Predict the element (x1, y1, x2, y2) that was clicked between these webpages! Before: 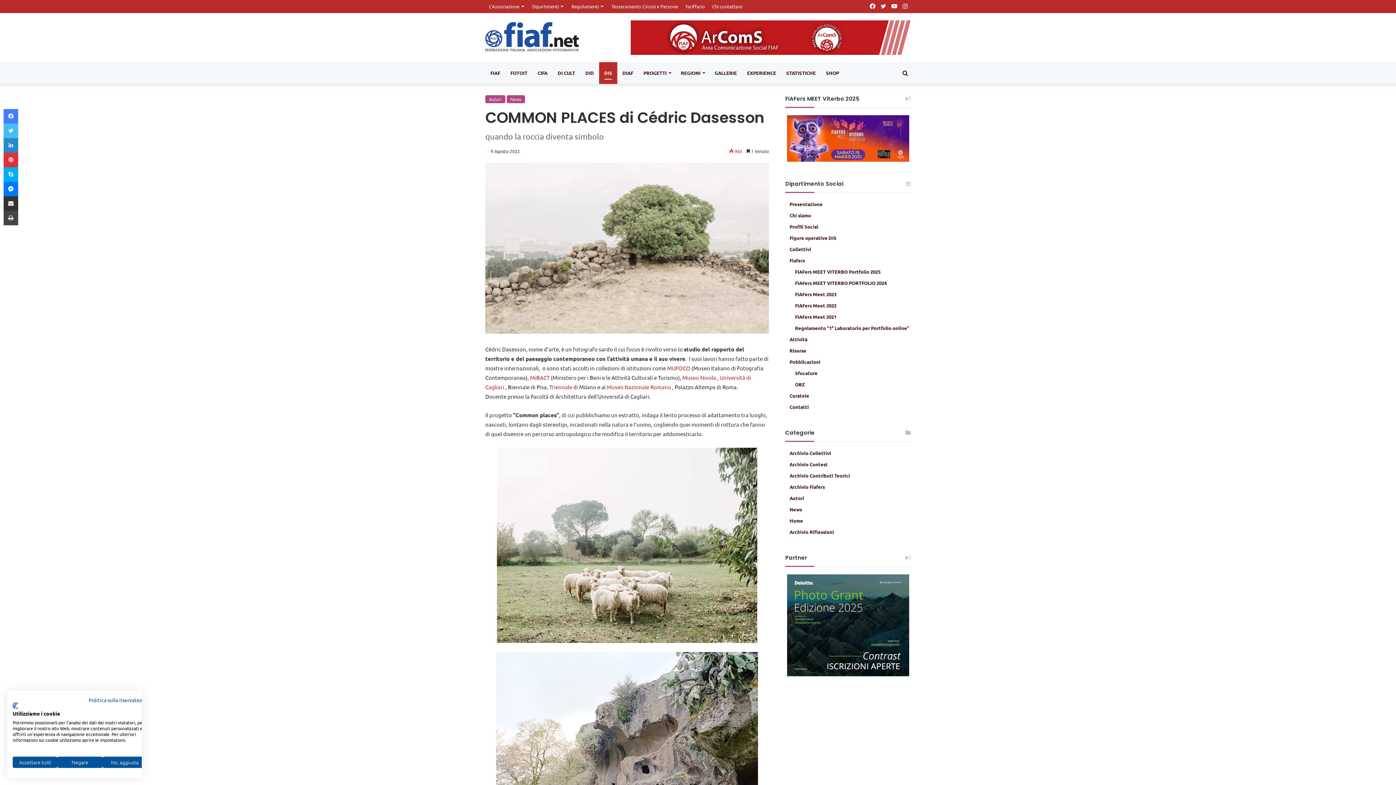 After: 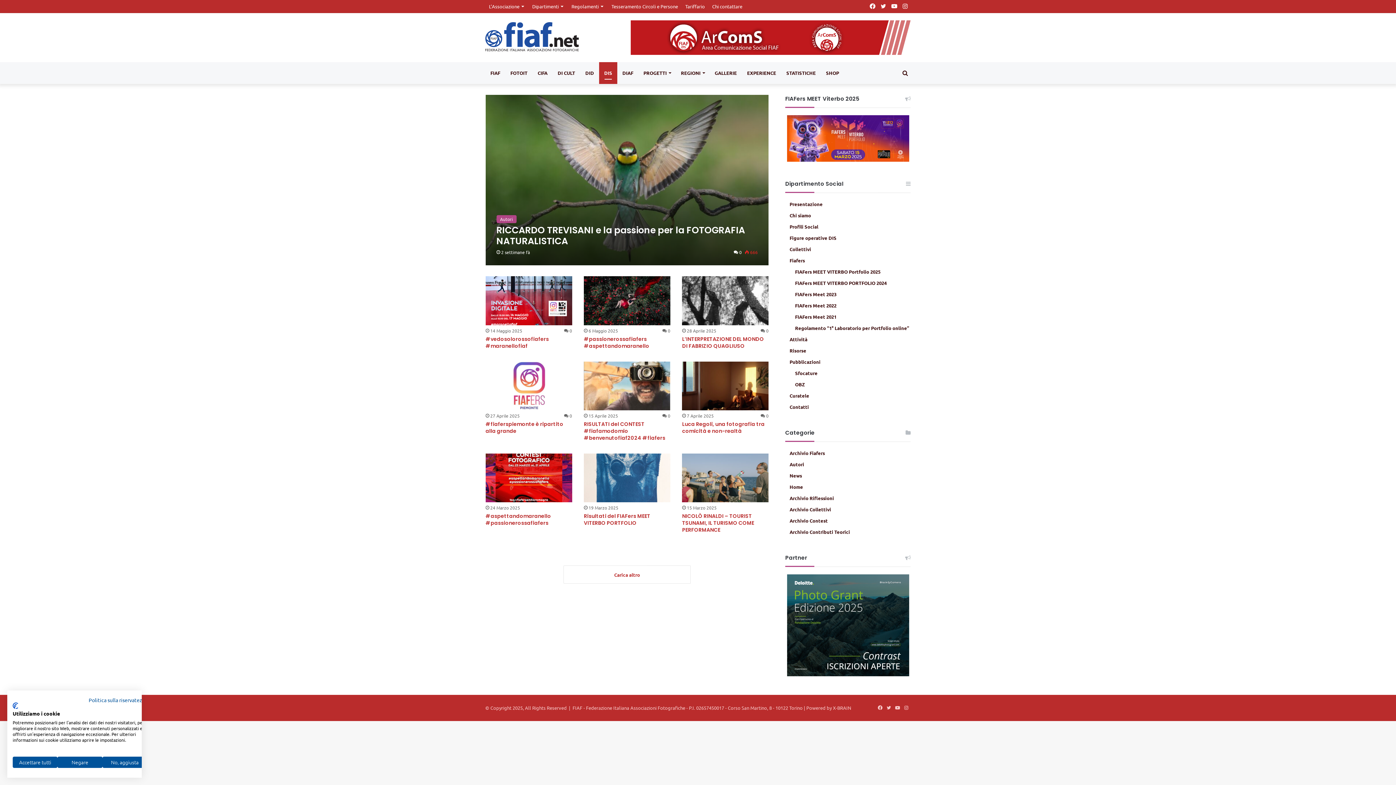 Action: bbox: (485, 22, 578, 51)